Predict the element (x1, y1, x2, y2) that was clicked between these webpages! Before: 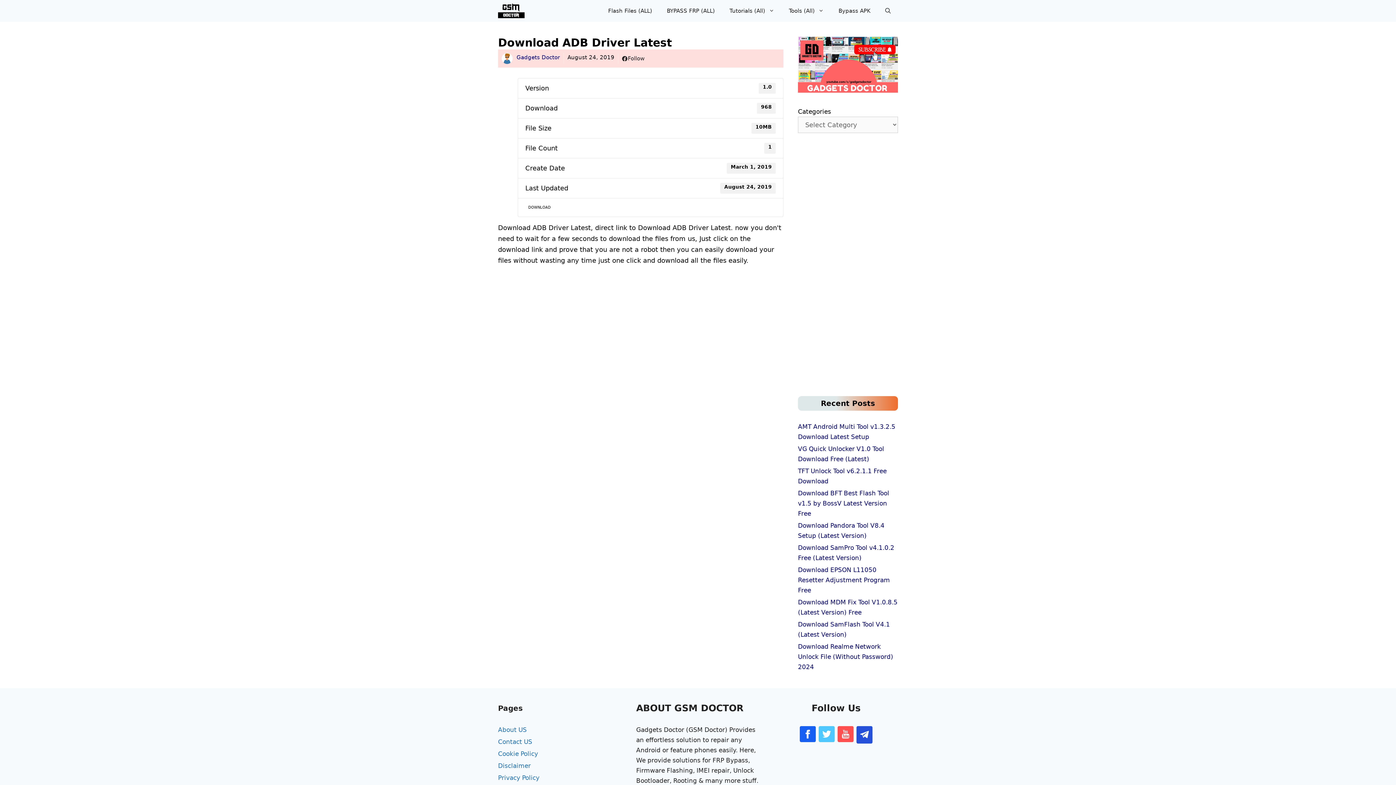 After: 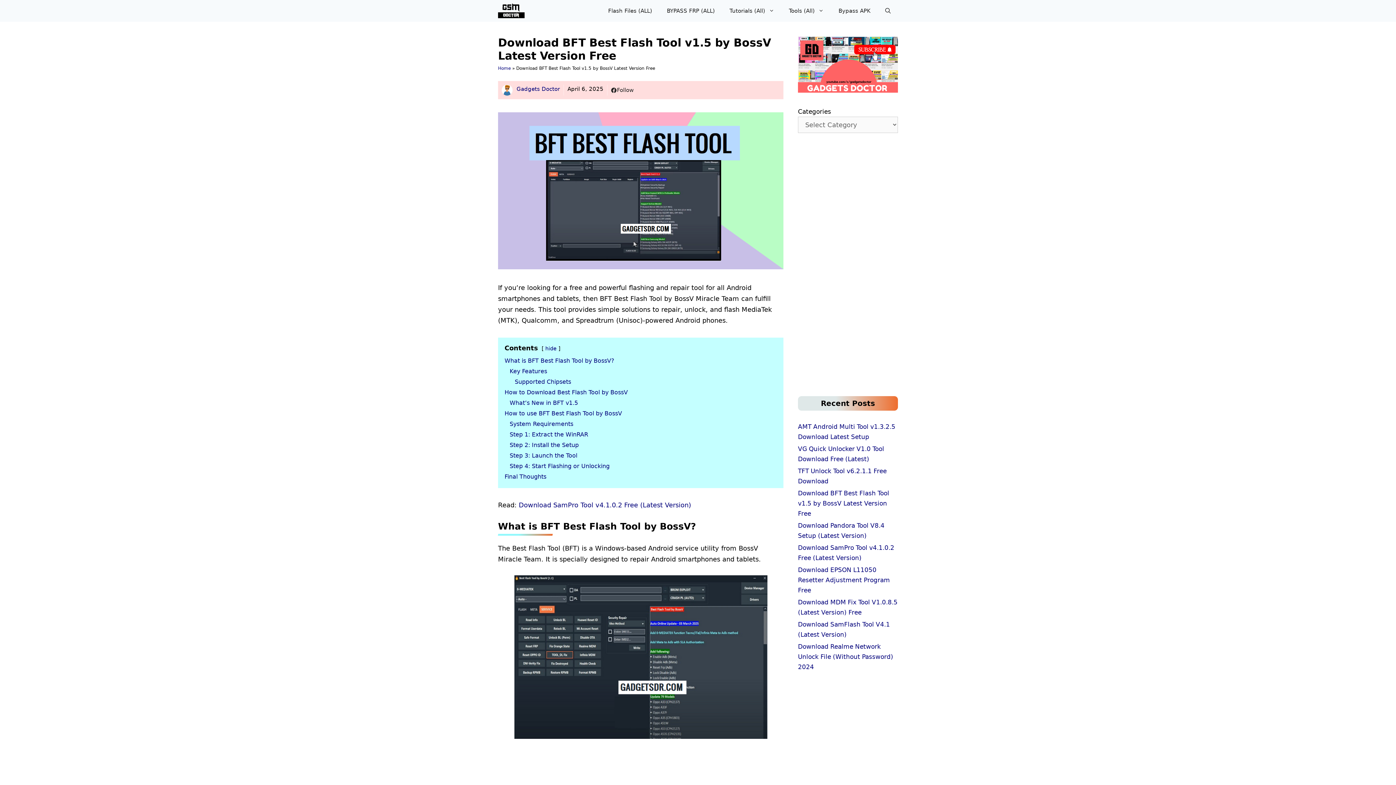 Action: bbox: (798, 489, 889, 517) label: Download BFT Best Flash Tool v1.5 by BossV Latest Version Free